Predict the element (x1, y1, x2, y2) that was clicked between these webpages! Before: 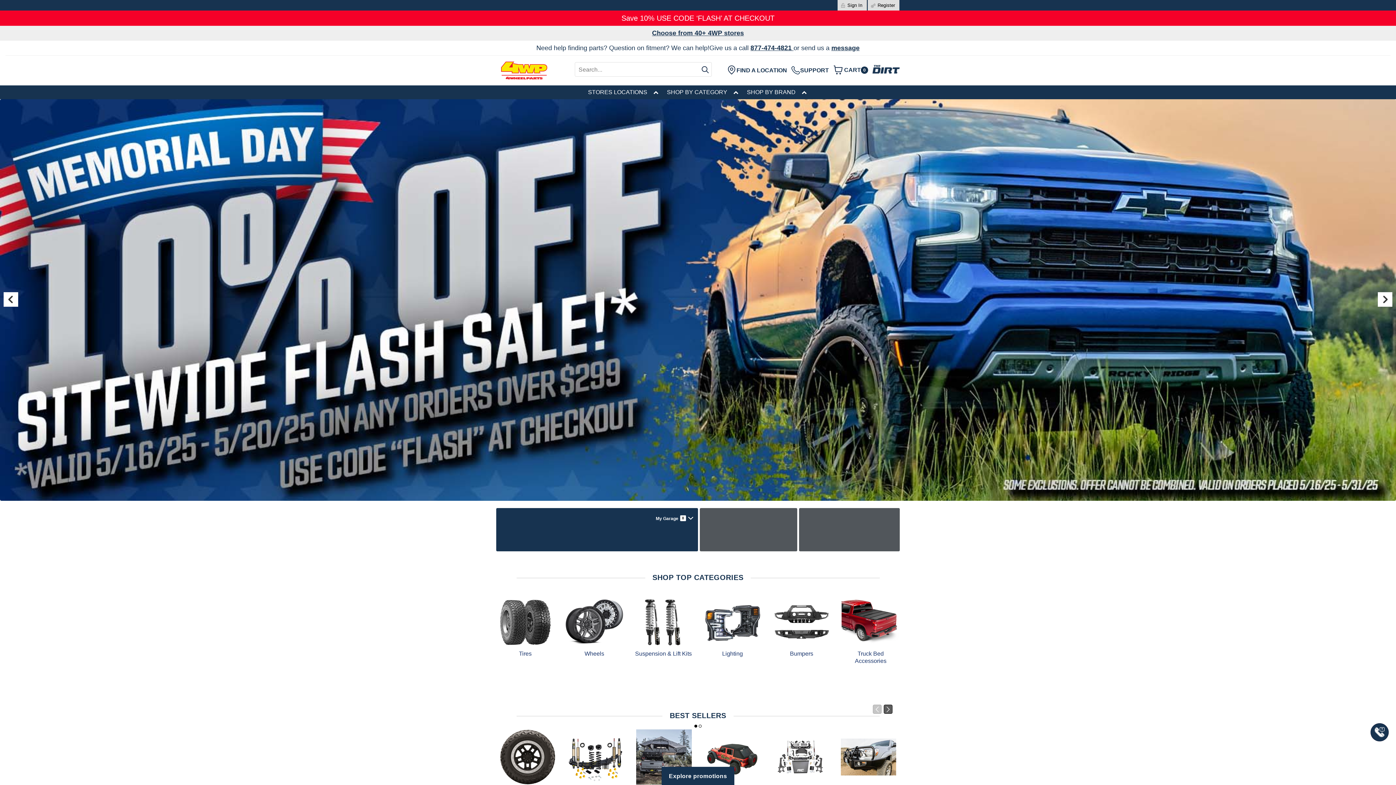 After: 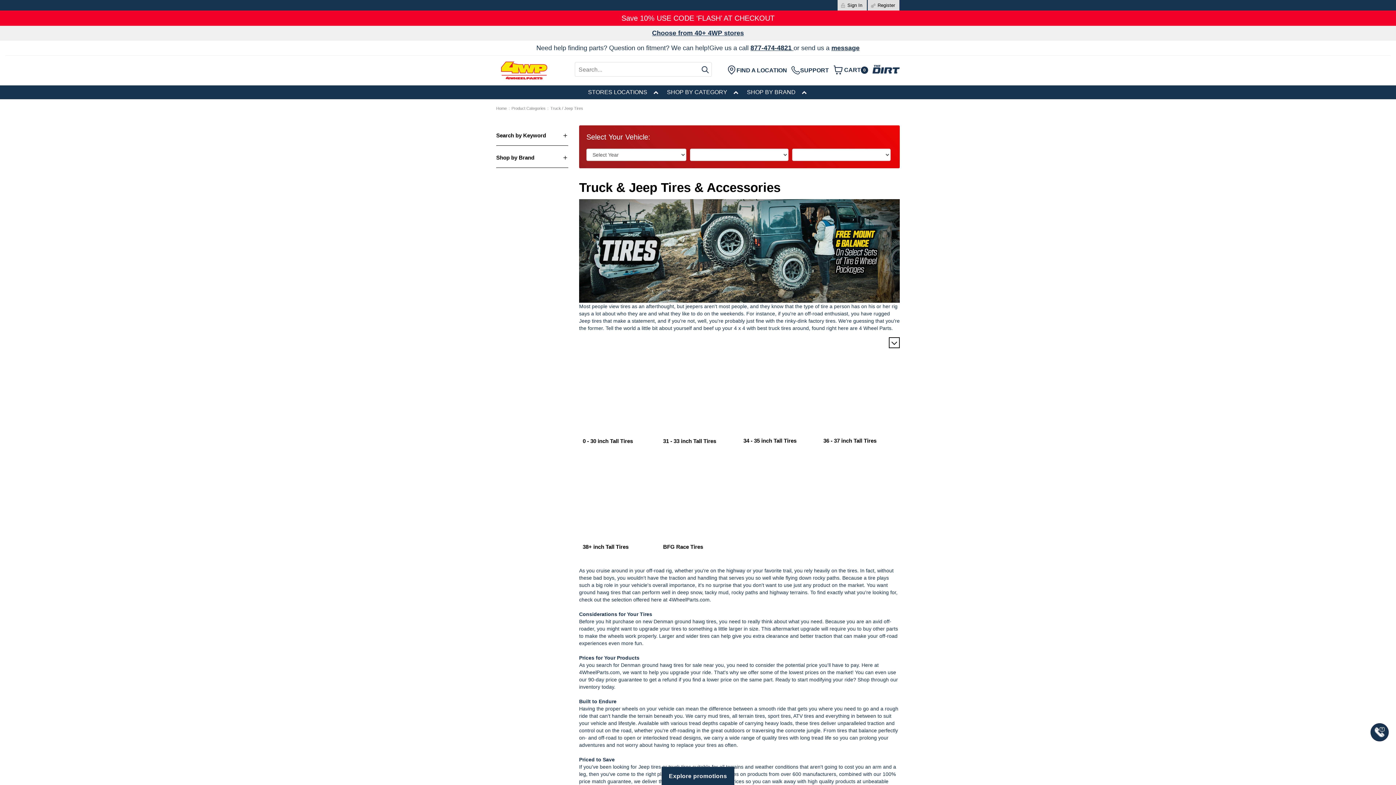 Action: bbox: (496, 620, 554, 657) label: Tires